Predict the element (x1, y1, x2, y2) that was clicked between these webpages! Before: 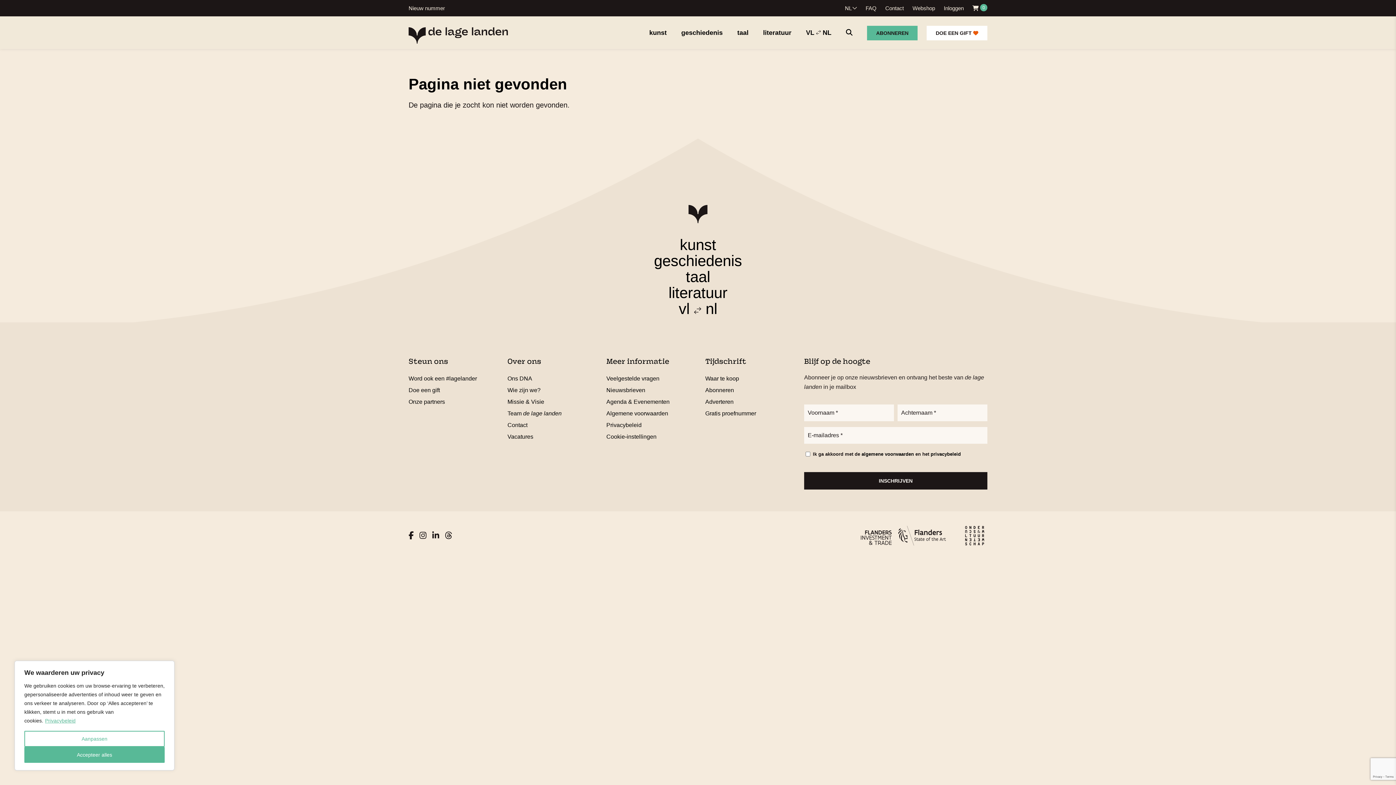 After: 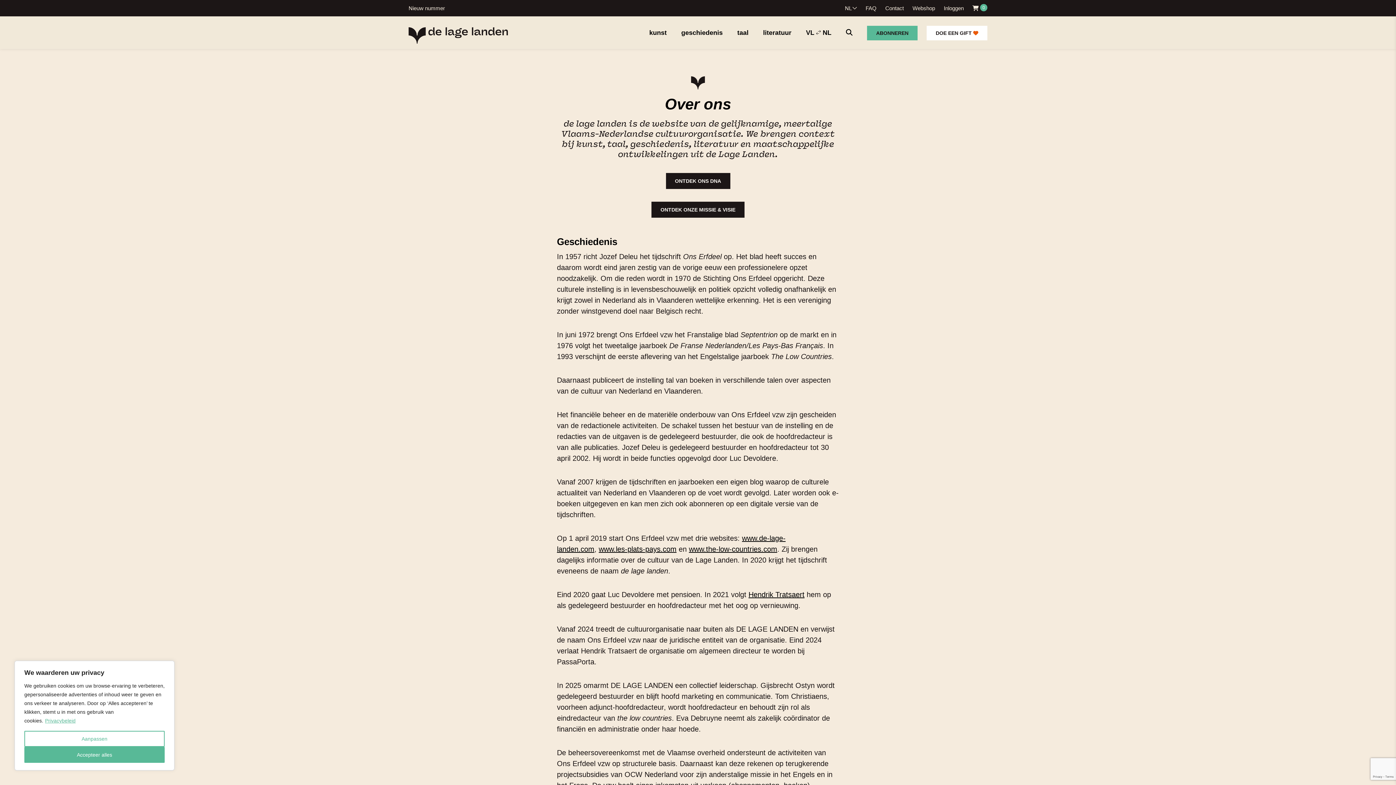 Action: bbox: (507, 384, 540, 396) label: Wie zijn we?